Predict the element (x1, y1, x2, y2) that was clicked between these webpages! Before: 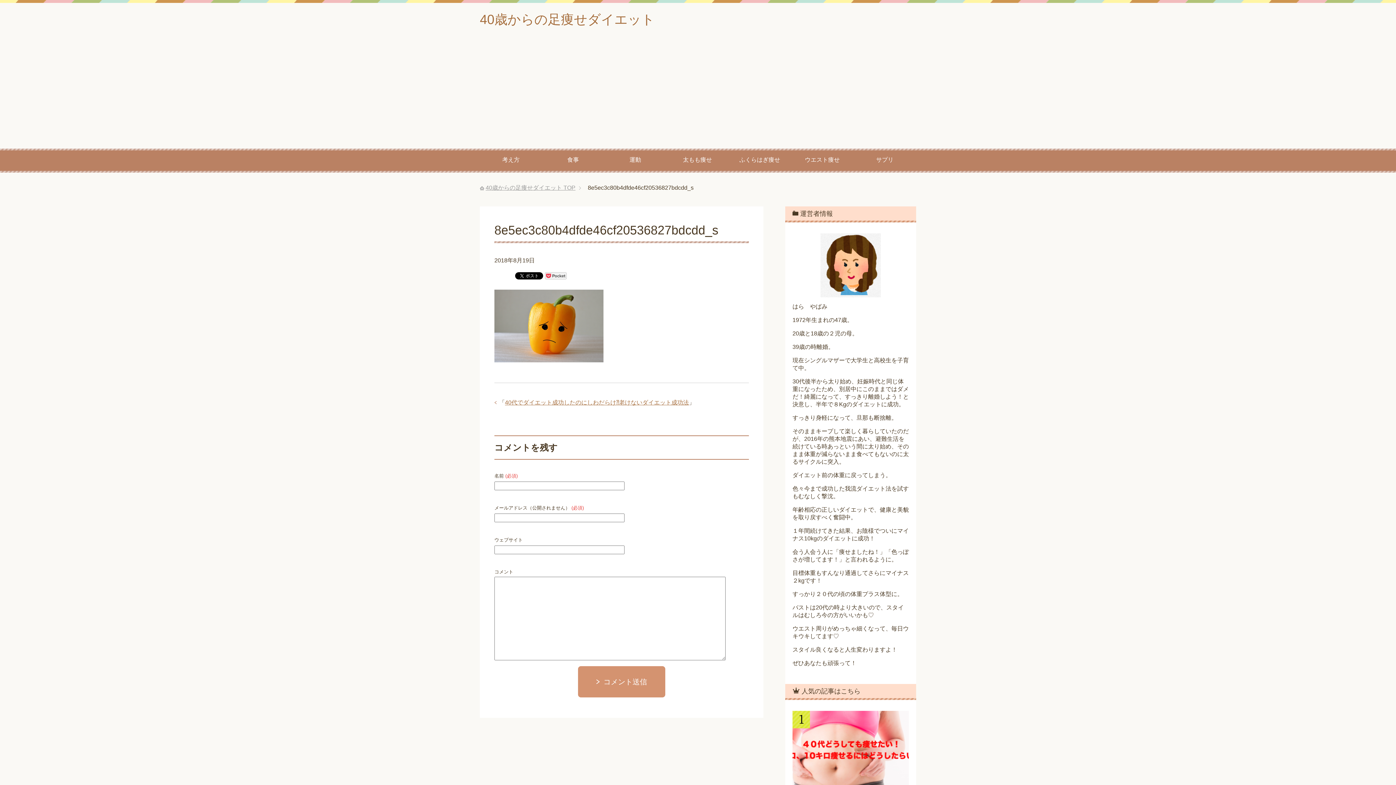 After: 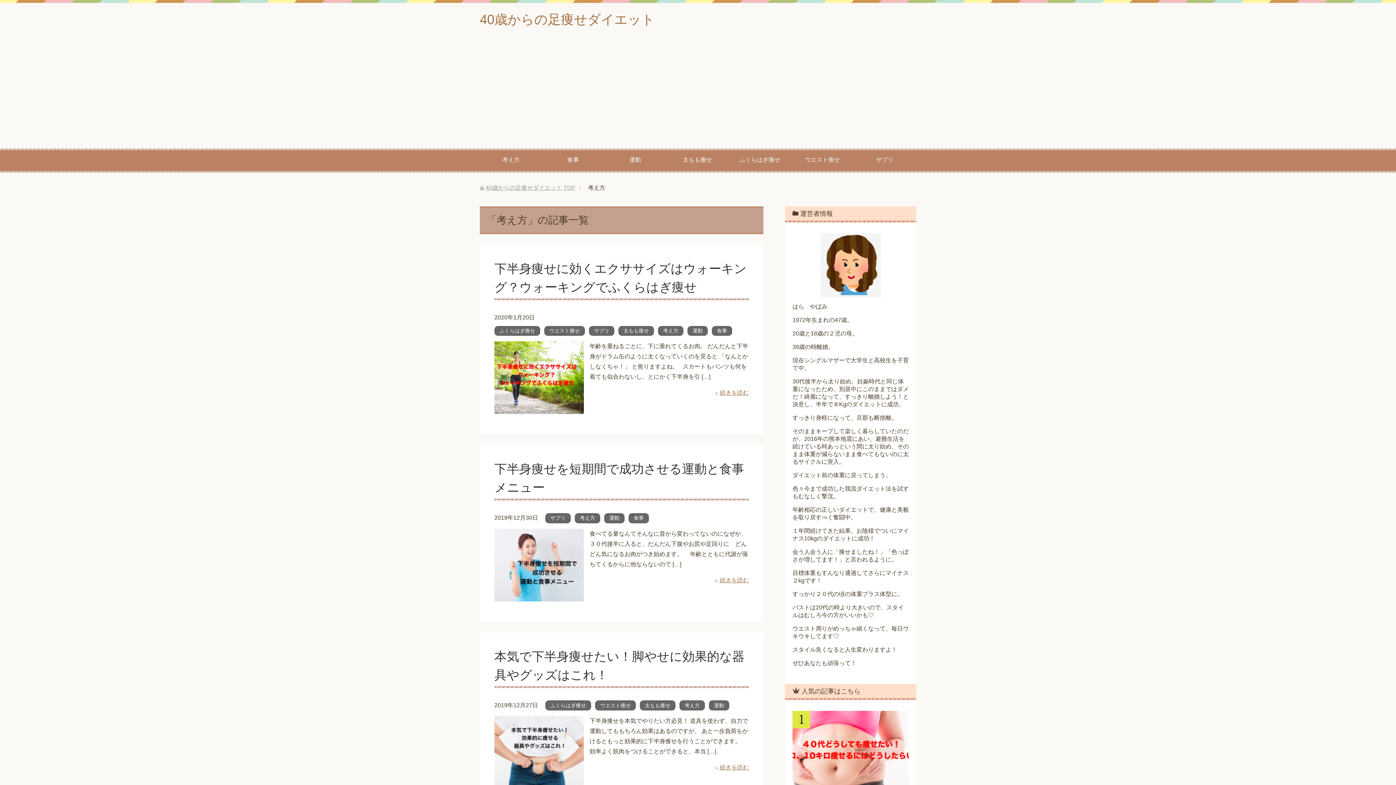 Action: label: 考え方 bbox: (480, 148, 542, 172)